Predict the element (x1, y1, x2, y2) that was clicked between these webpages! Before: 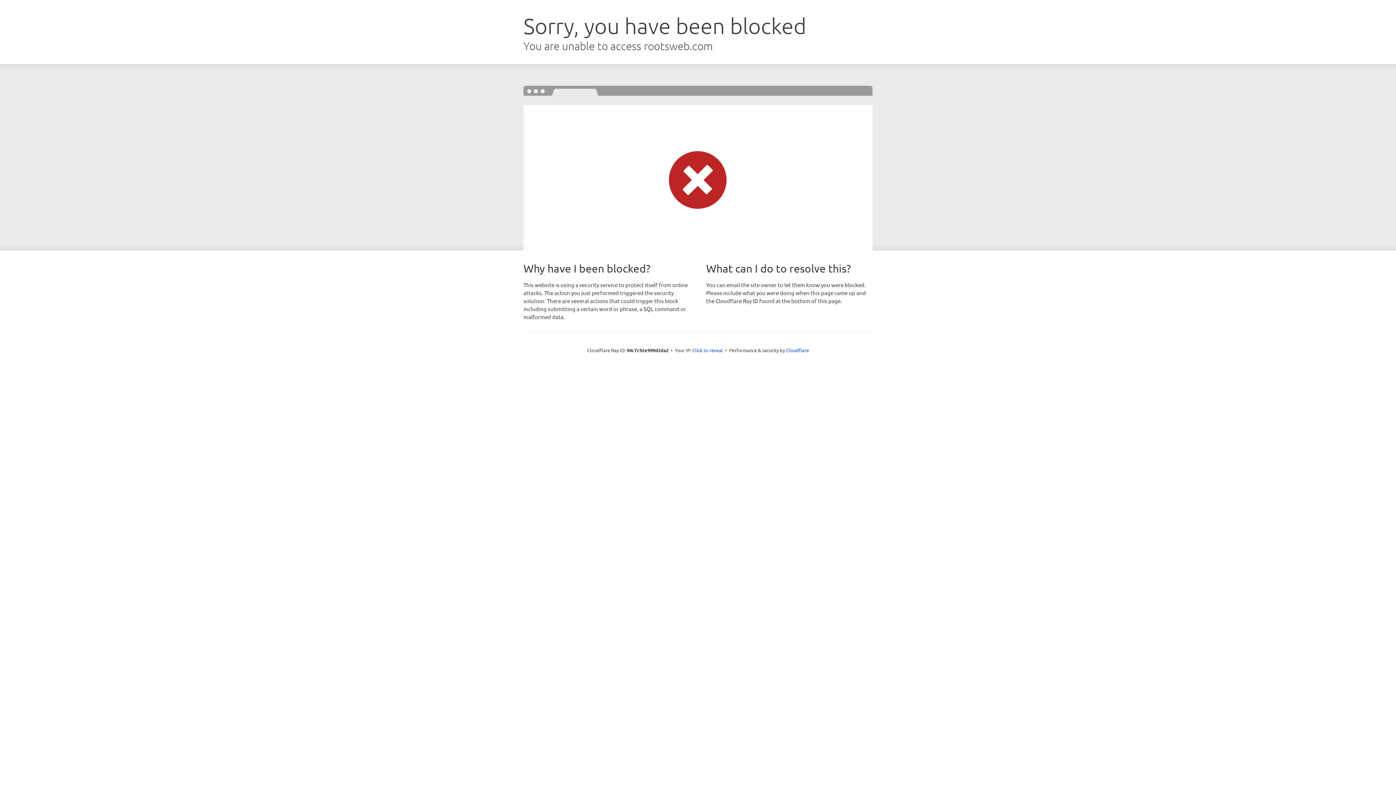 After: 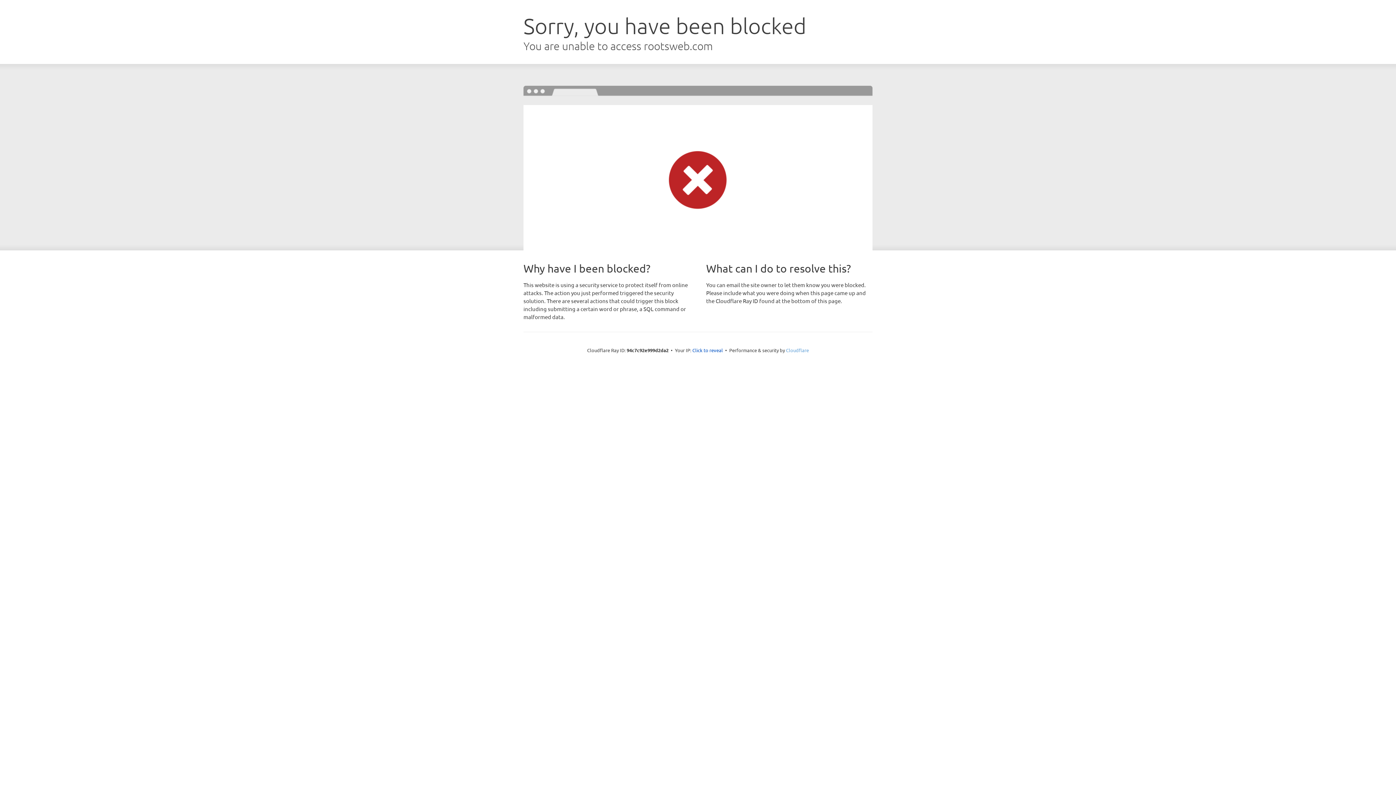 Action: label: Cloudflare bbox: (786, 347, 809, 353)